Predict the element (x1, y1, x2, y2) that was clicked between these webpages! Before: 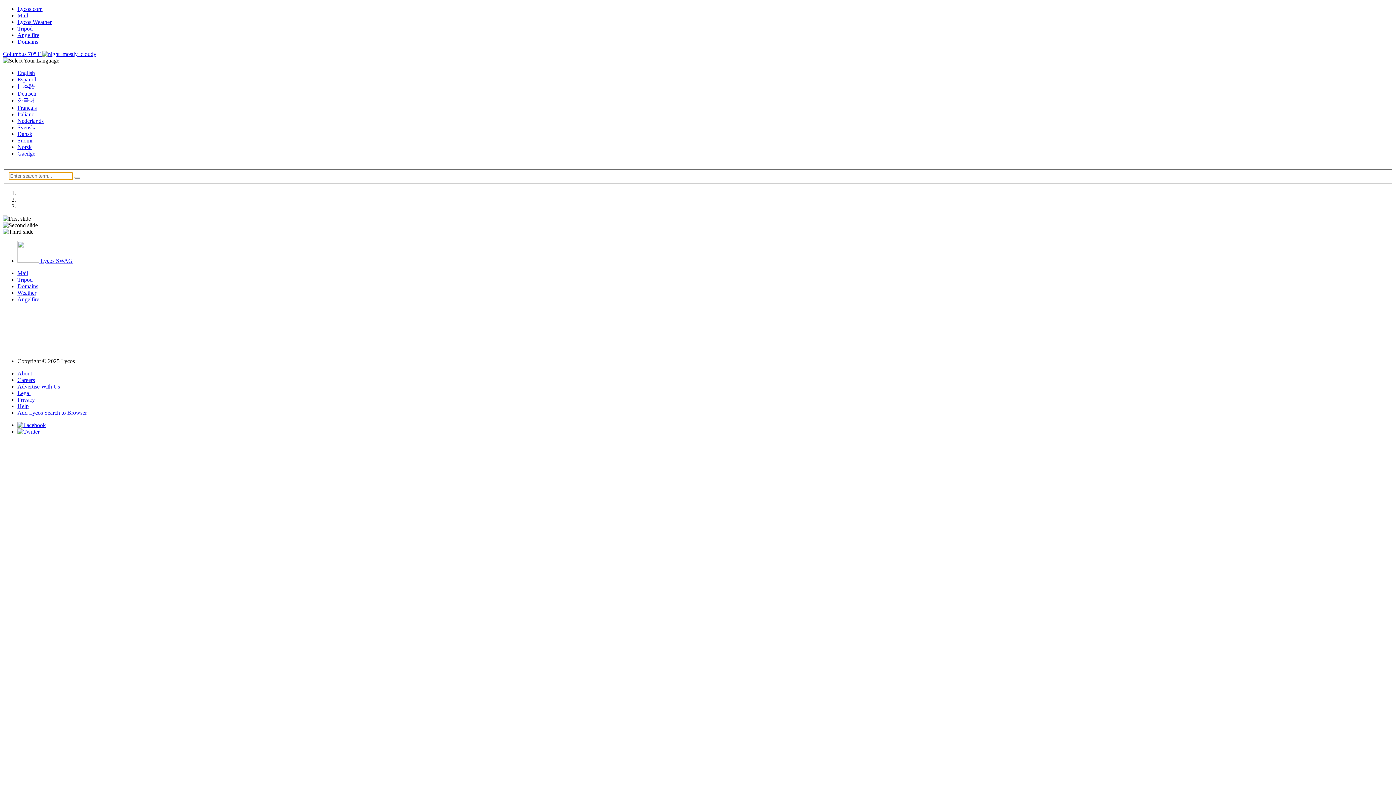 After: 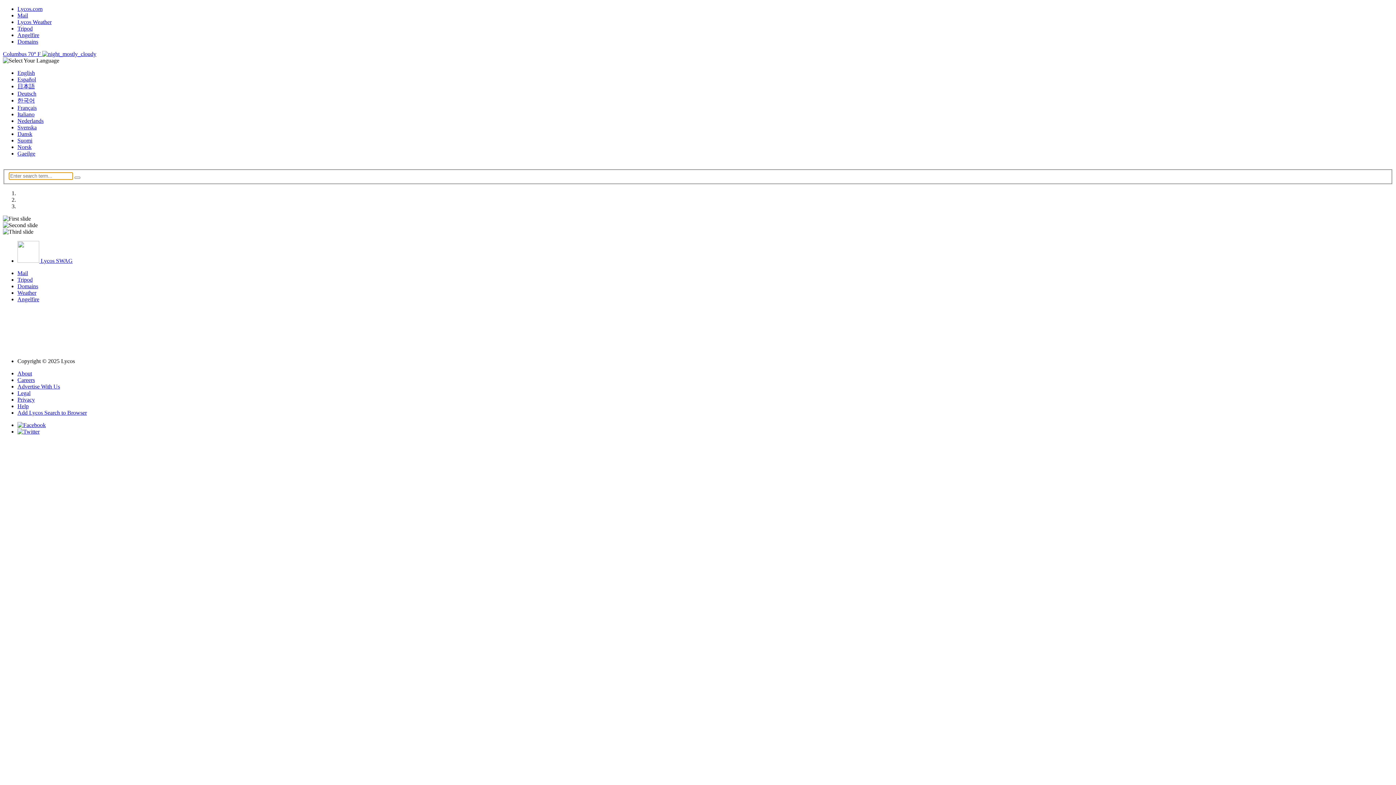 Action: label: Gaeilge bbox: (17, 150, 35, 156)